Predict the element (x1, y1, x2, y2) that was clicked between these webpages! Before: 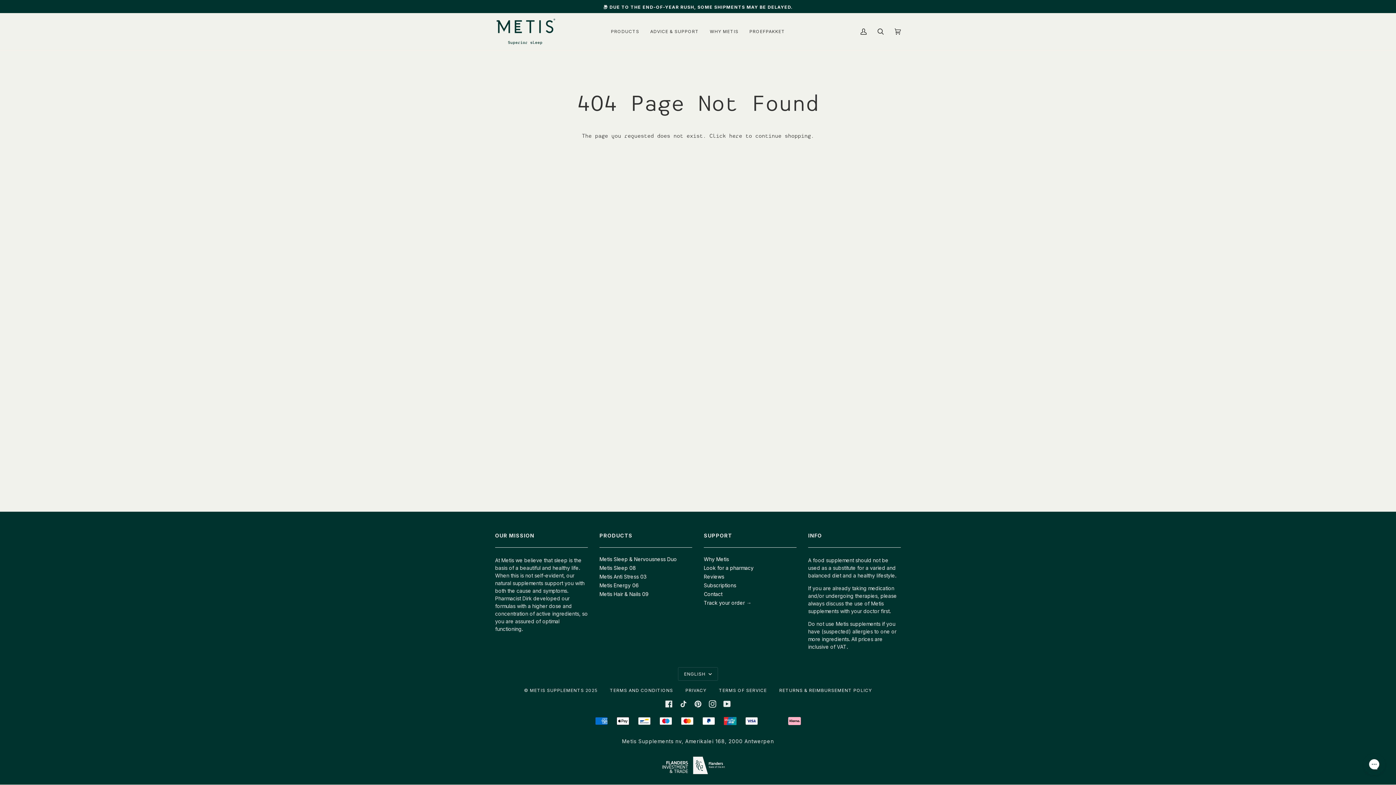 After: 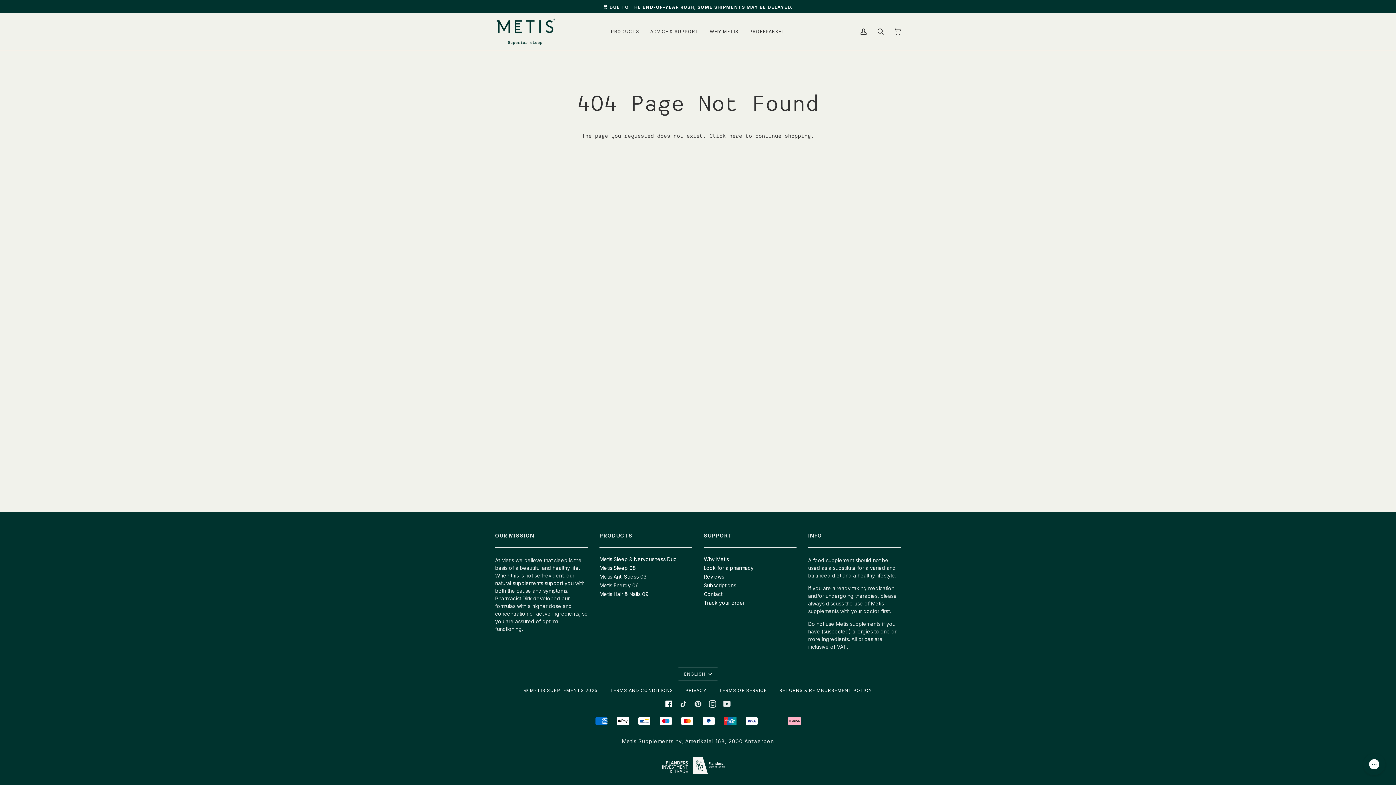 Action: label: FACEBOOK bbox: (665, 700, 672, 708)